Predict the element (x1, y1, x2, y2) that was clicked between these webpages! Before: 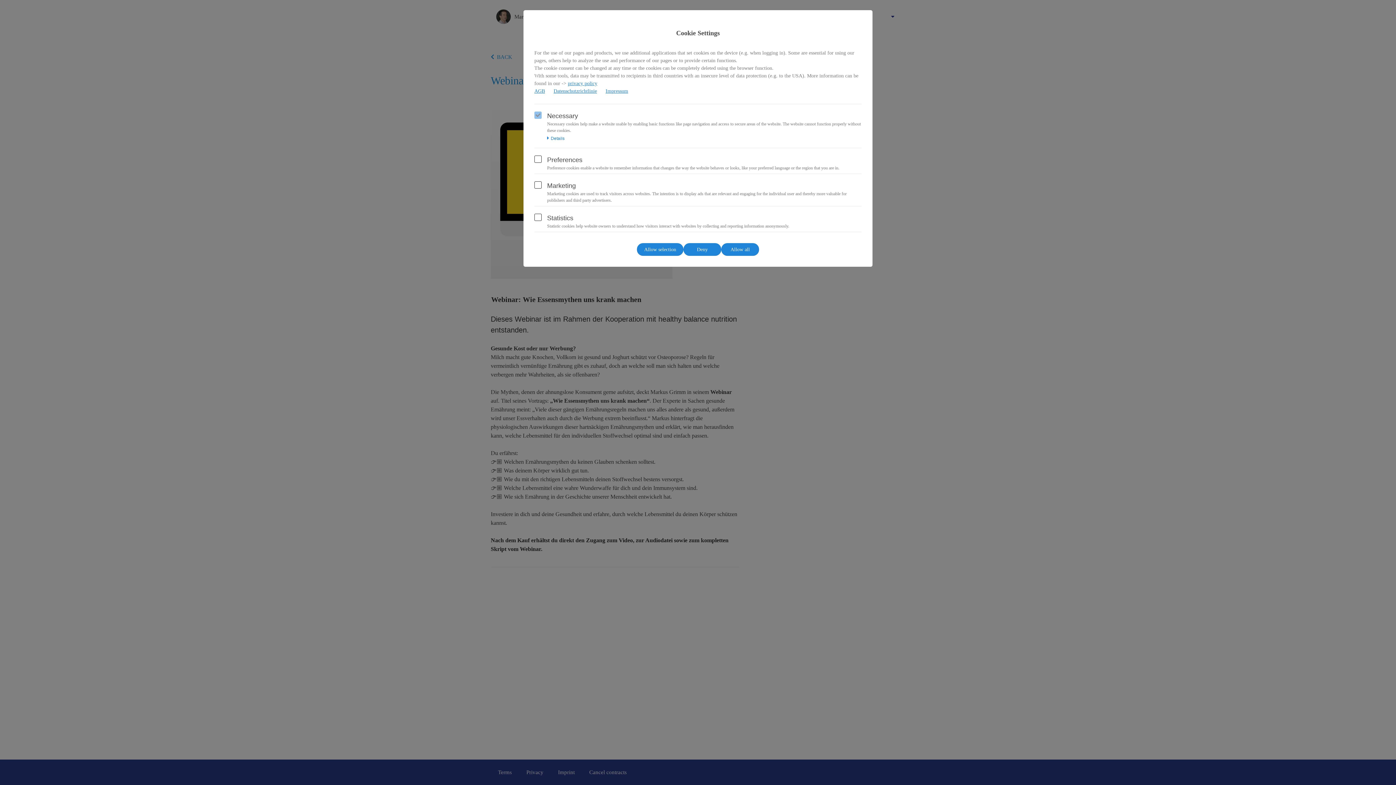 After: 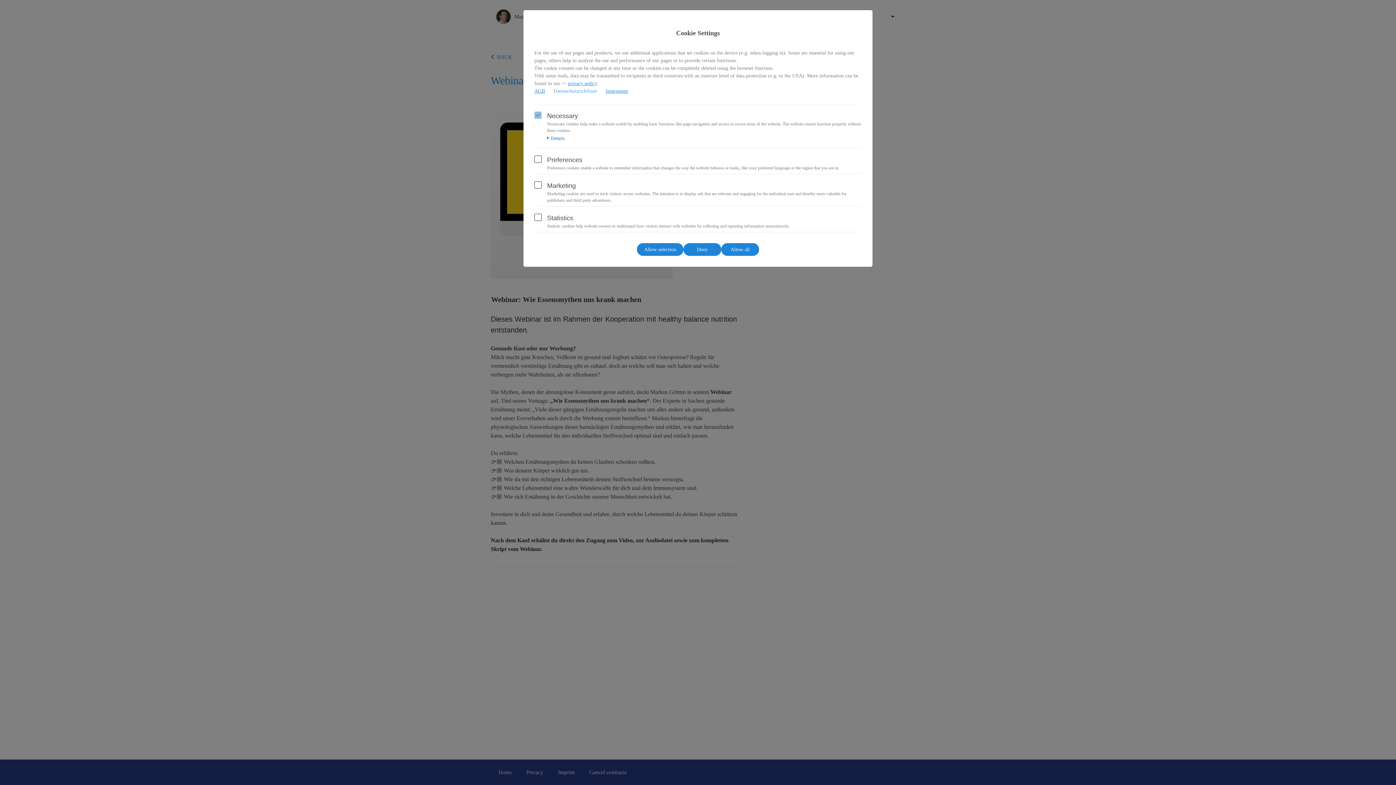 Action: label: Datenschutzrichtlinie bbox: (553, 87, 597, 94)